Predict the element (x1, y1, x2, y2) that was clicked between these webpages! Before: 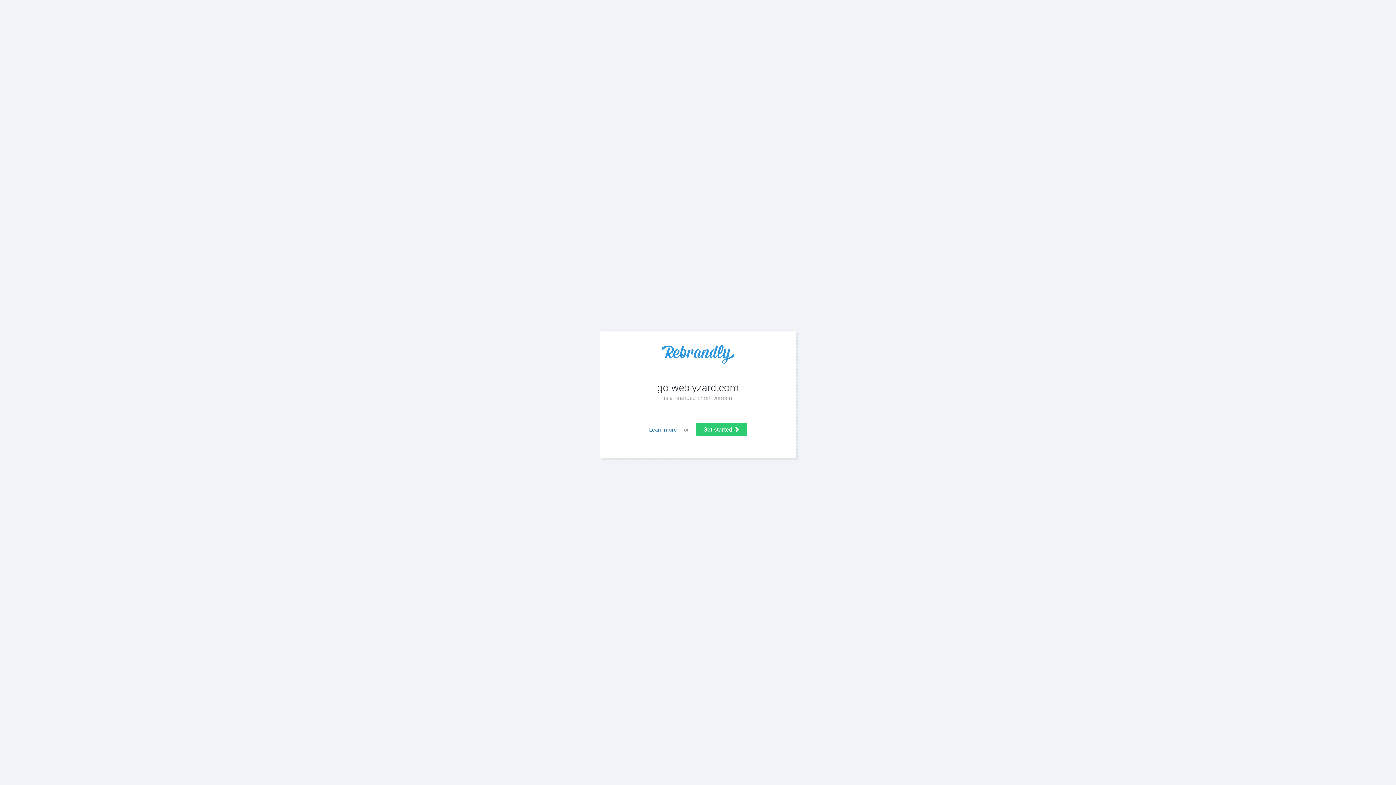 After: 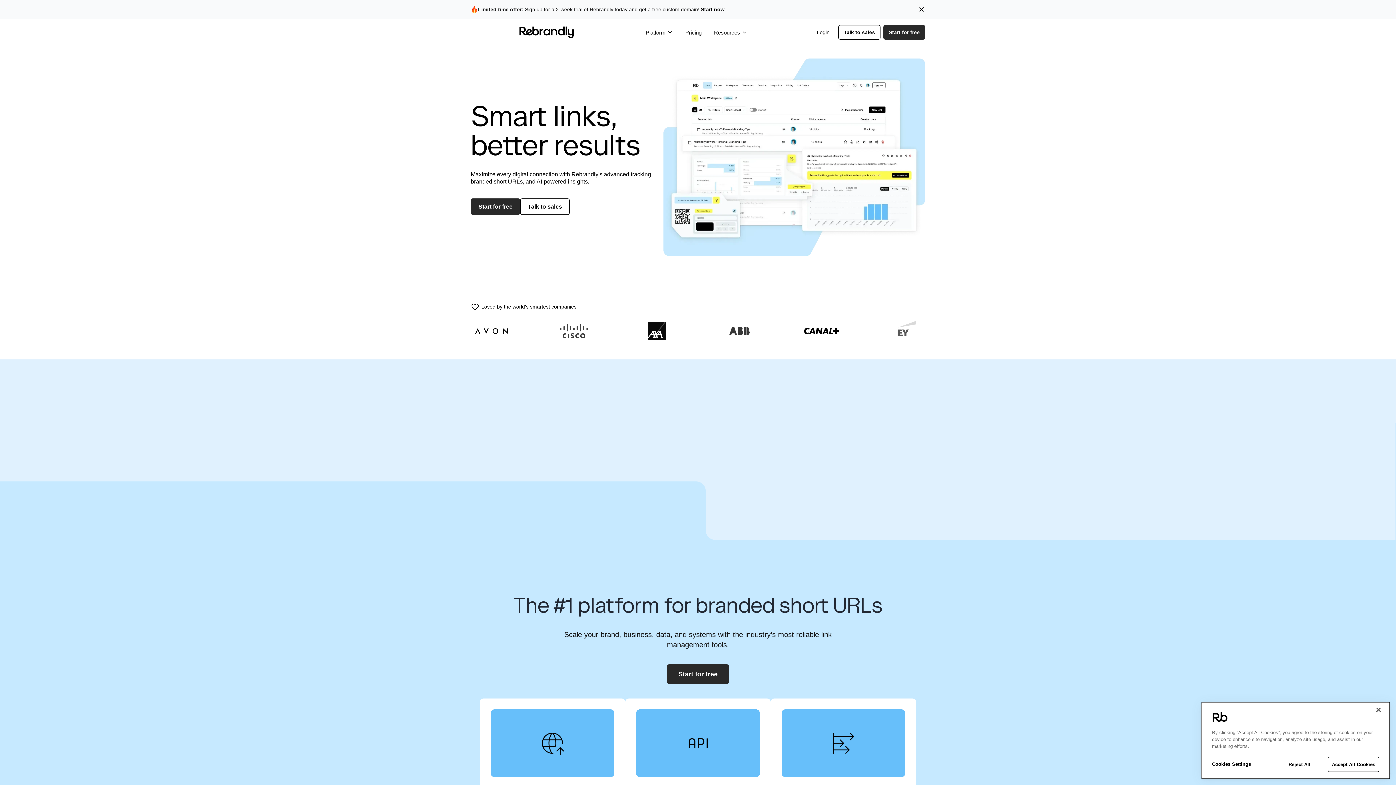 Action: bbox: (649, 426, 676, 433) label: Learn more